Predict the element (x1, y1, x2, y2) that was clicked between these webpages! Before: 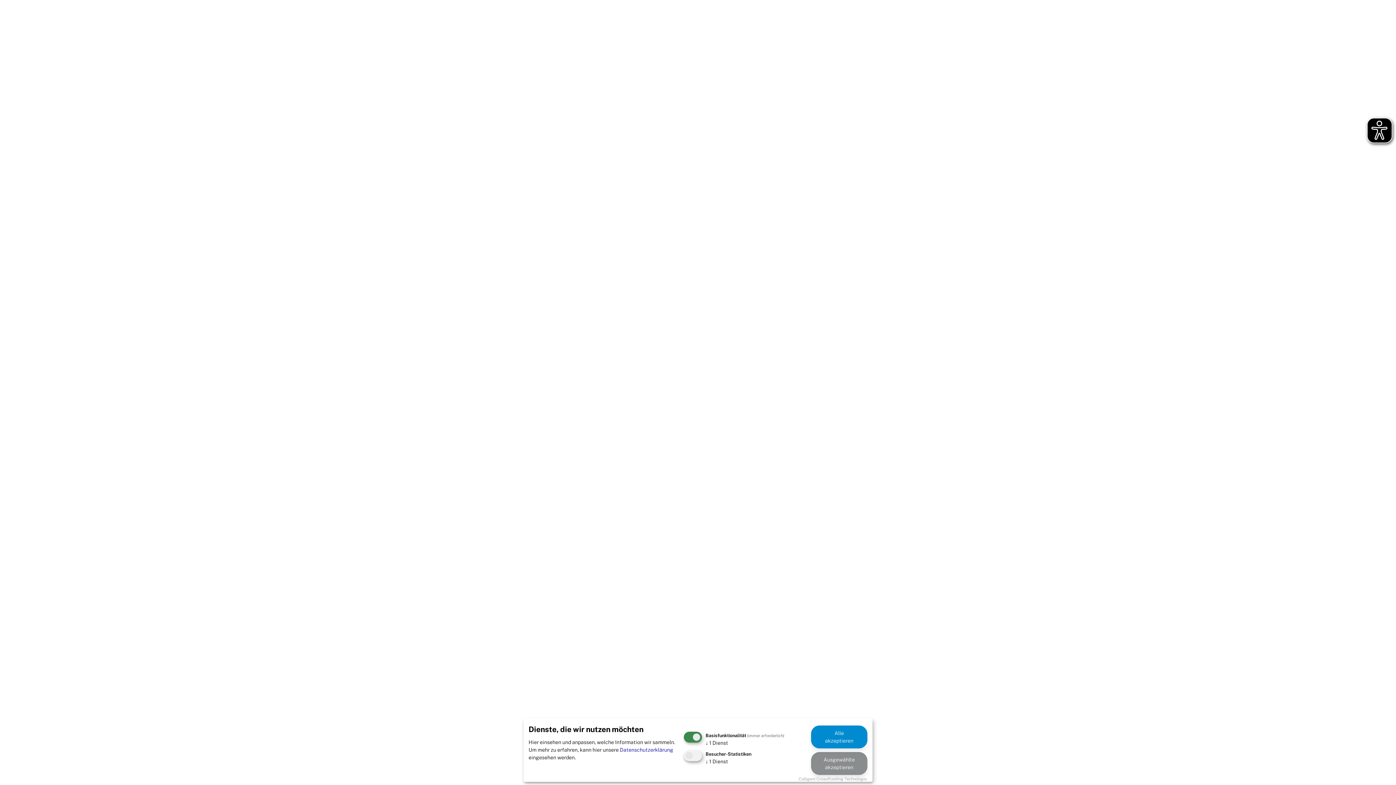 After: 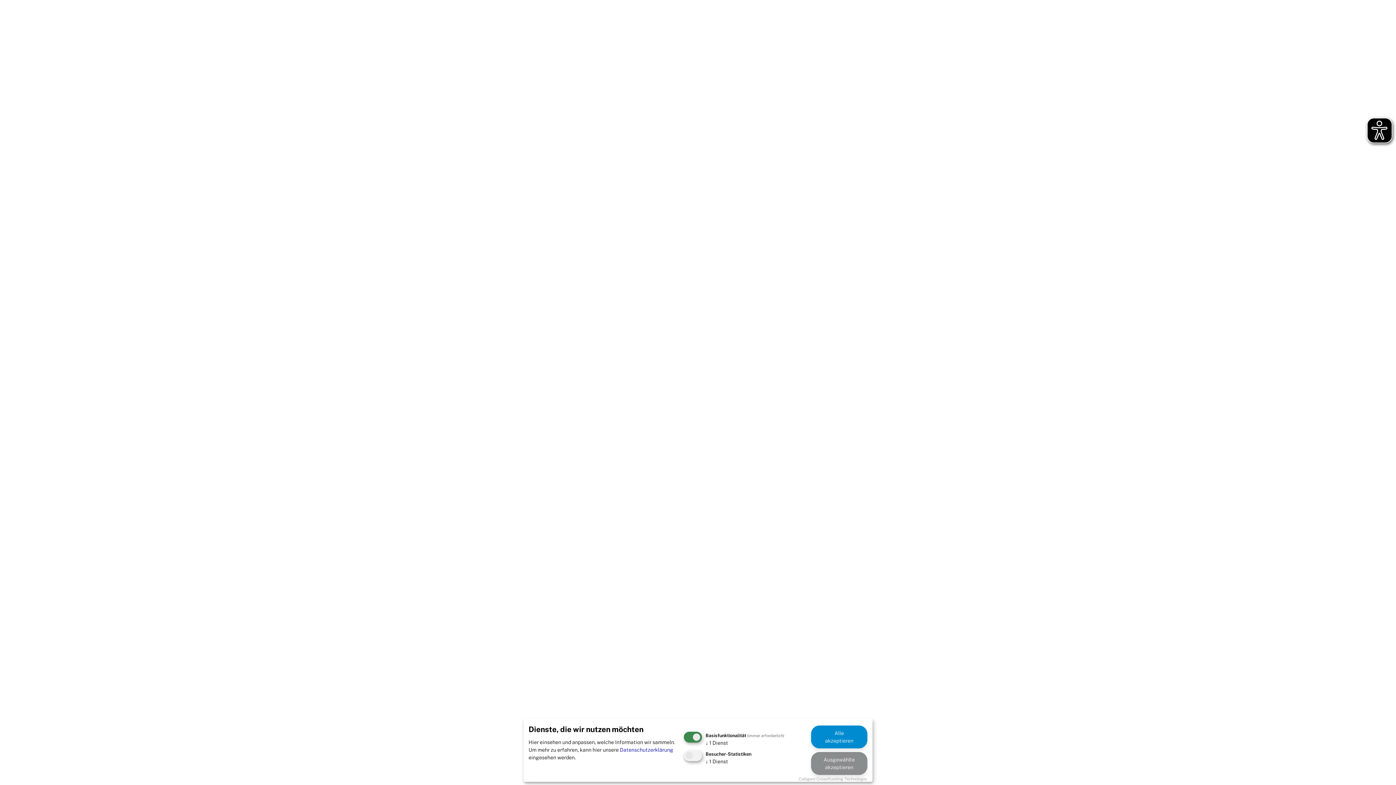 Action: bbox: (620, 747, 673, 753) label: Datenschutzerklärung